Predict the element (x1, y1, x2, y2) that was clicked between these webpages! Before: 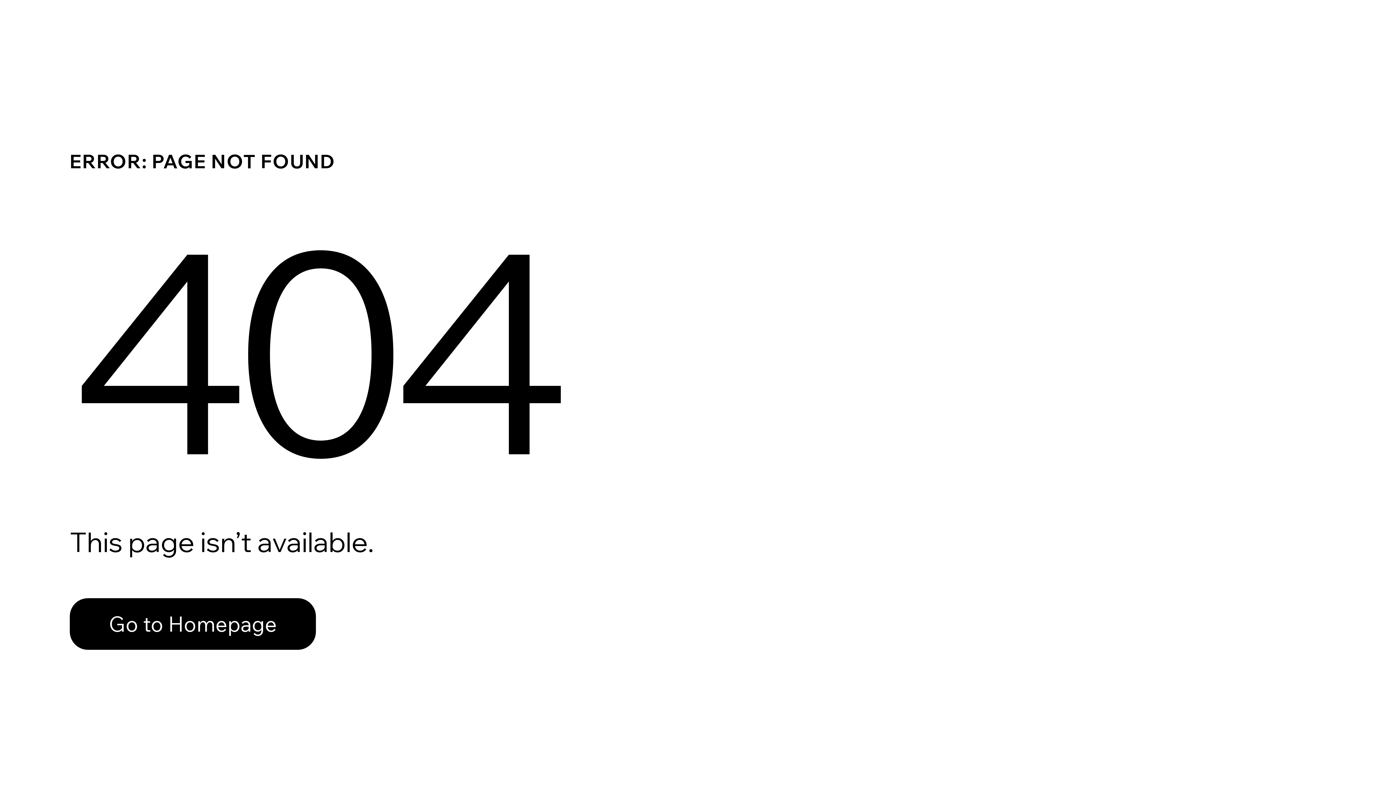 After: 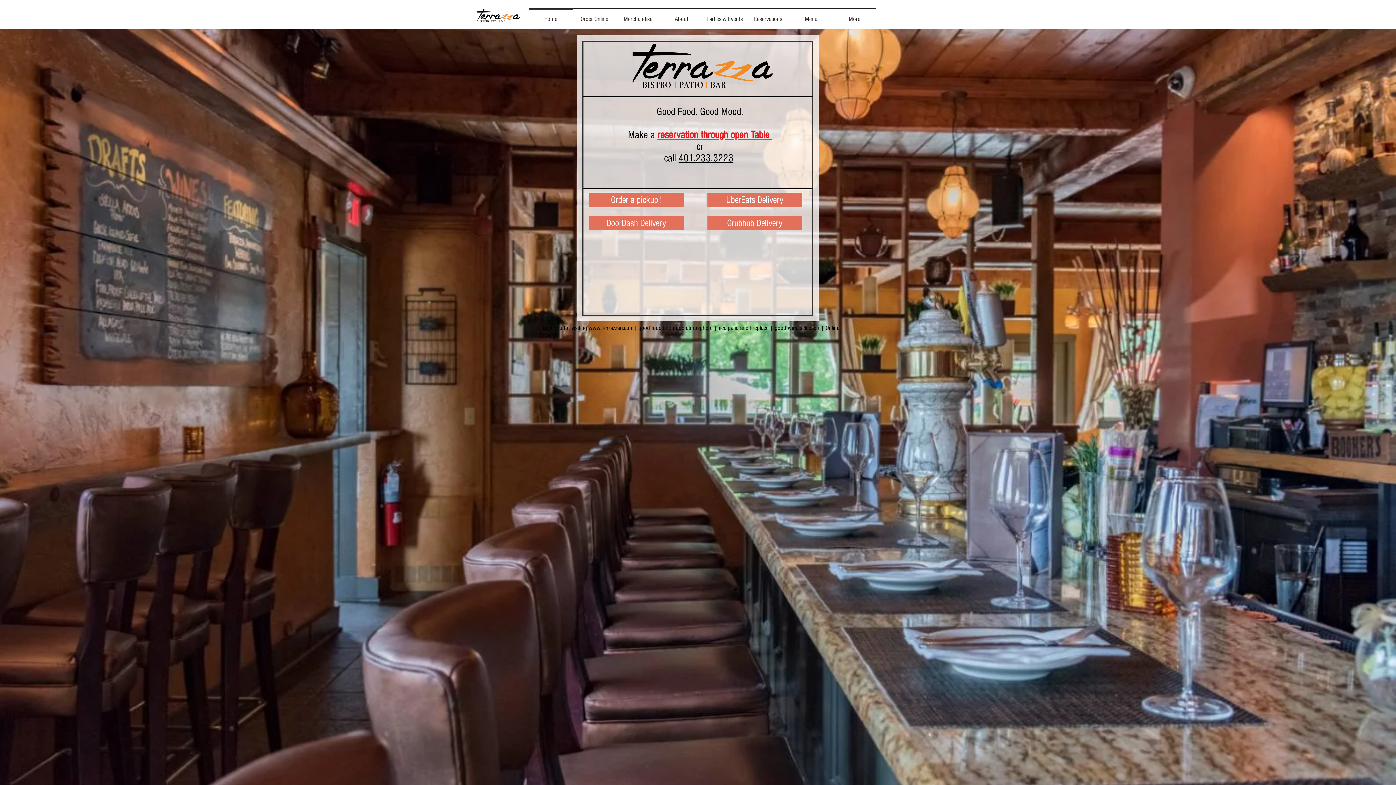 Action: label: Go to Homepage bbox: (69, 582, 768, 659)